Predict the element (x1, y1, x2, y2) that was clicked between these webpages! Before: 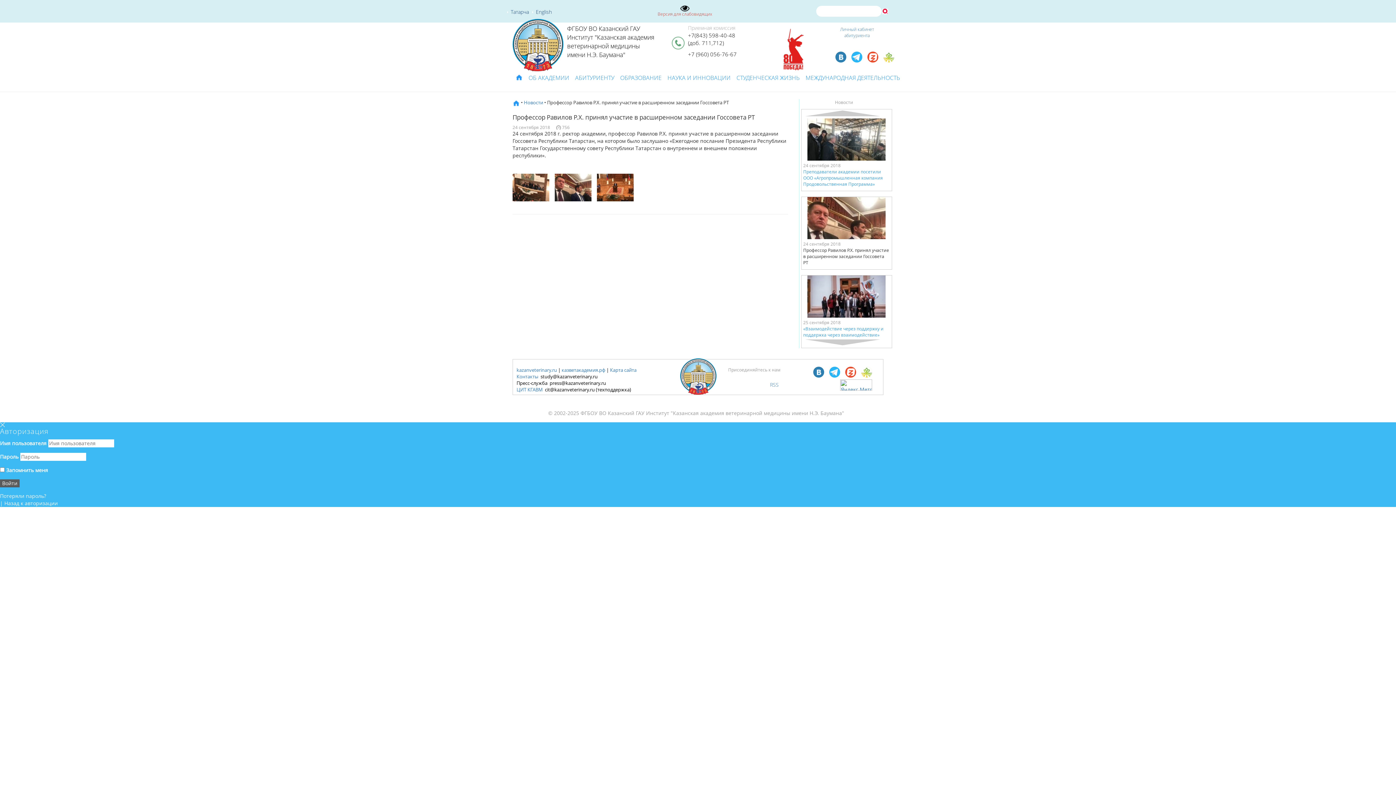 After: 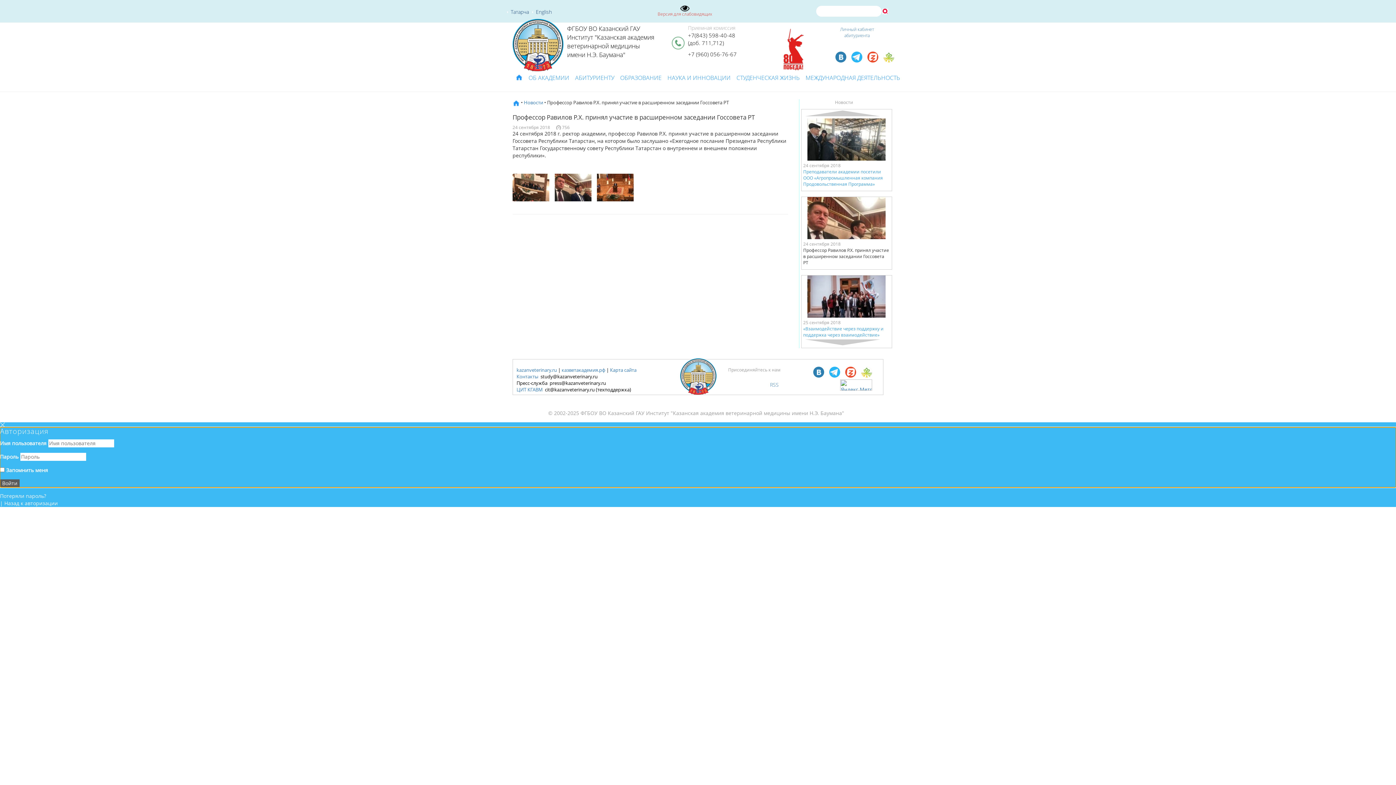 Action: label: Назад к авторизации bbox: (4, 500, 57, 506)